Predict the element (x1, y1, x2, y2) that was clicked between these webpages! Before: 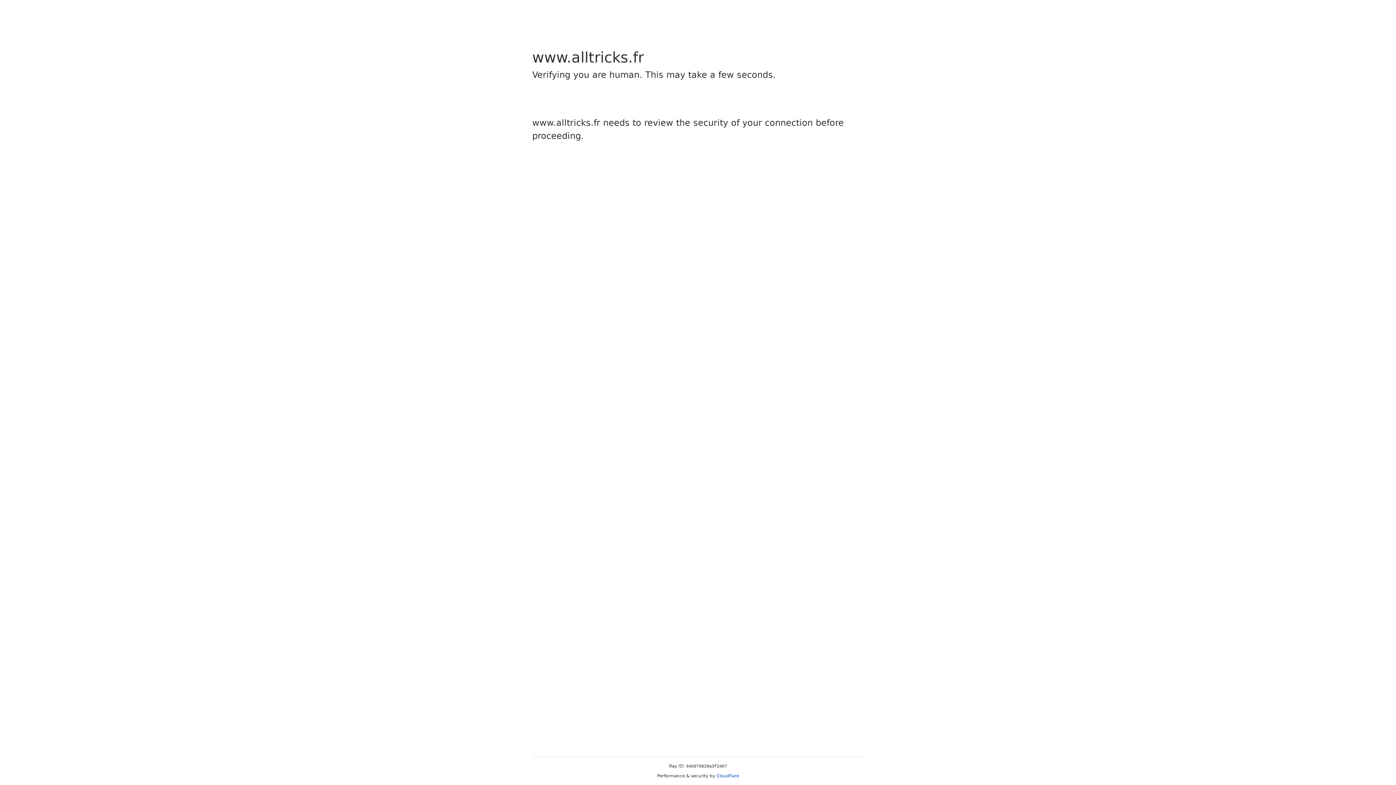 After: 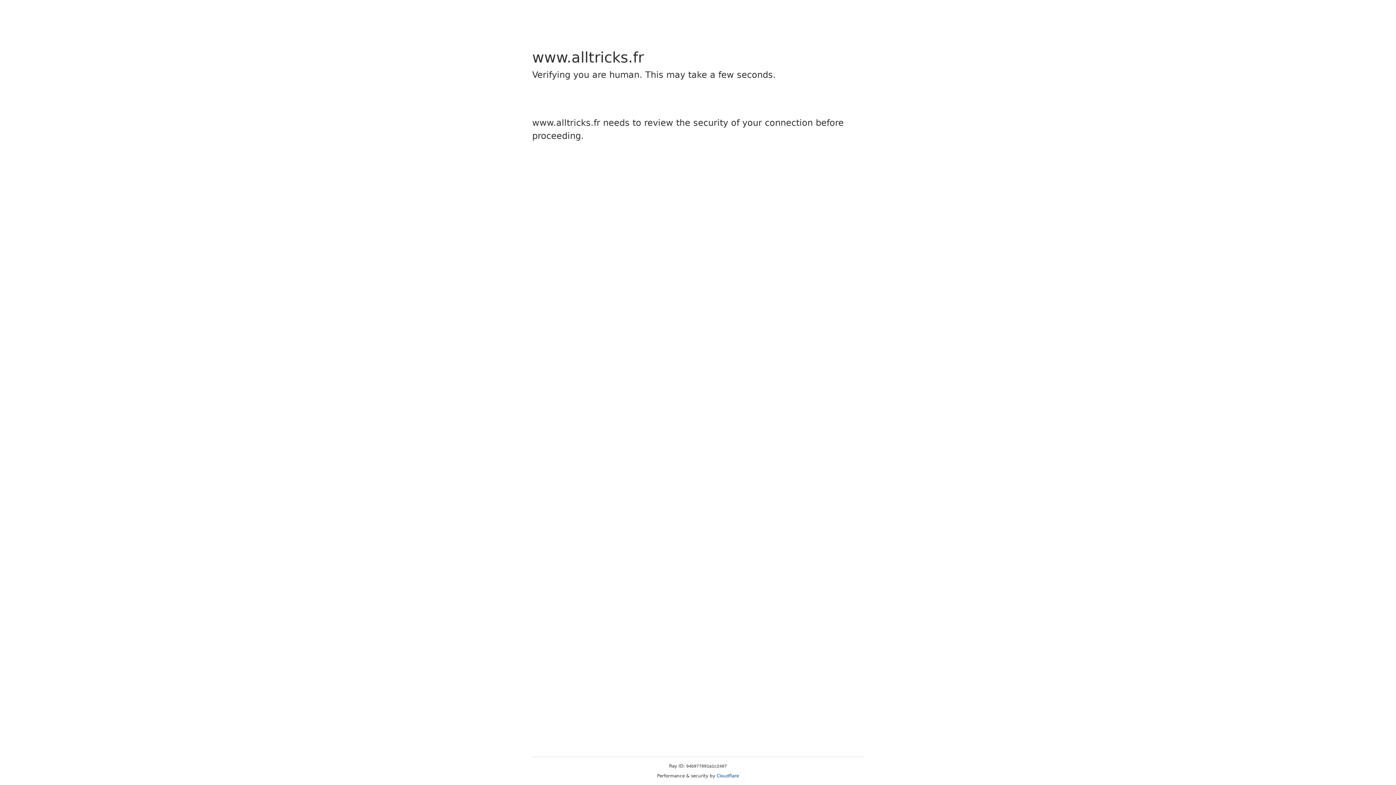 Action: label: Cloudflare bbox: (716, 773, 739, 778)